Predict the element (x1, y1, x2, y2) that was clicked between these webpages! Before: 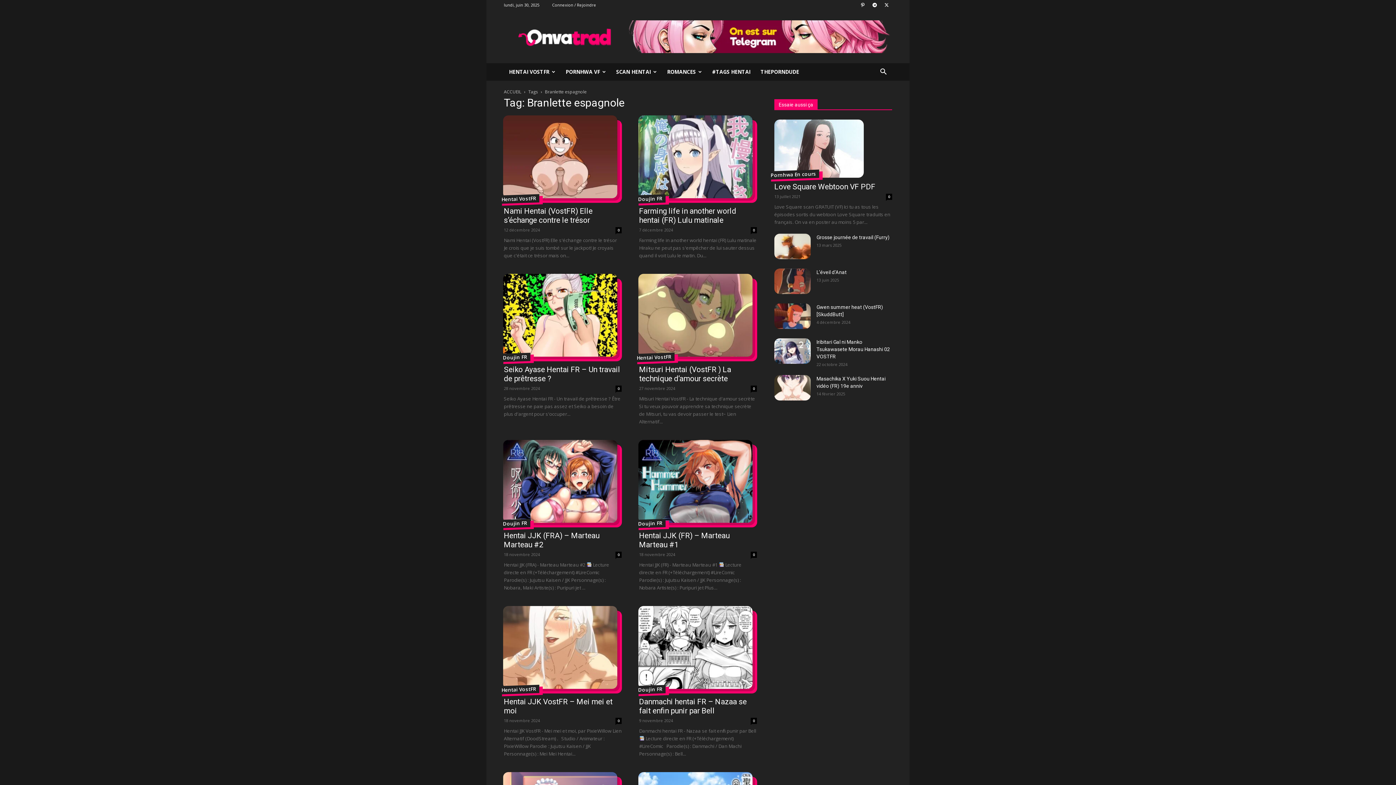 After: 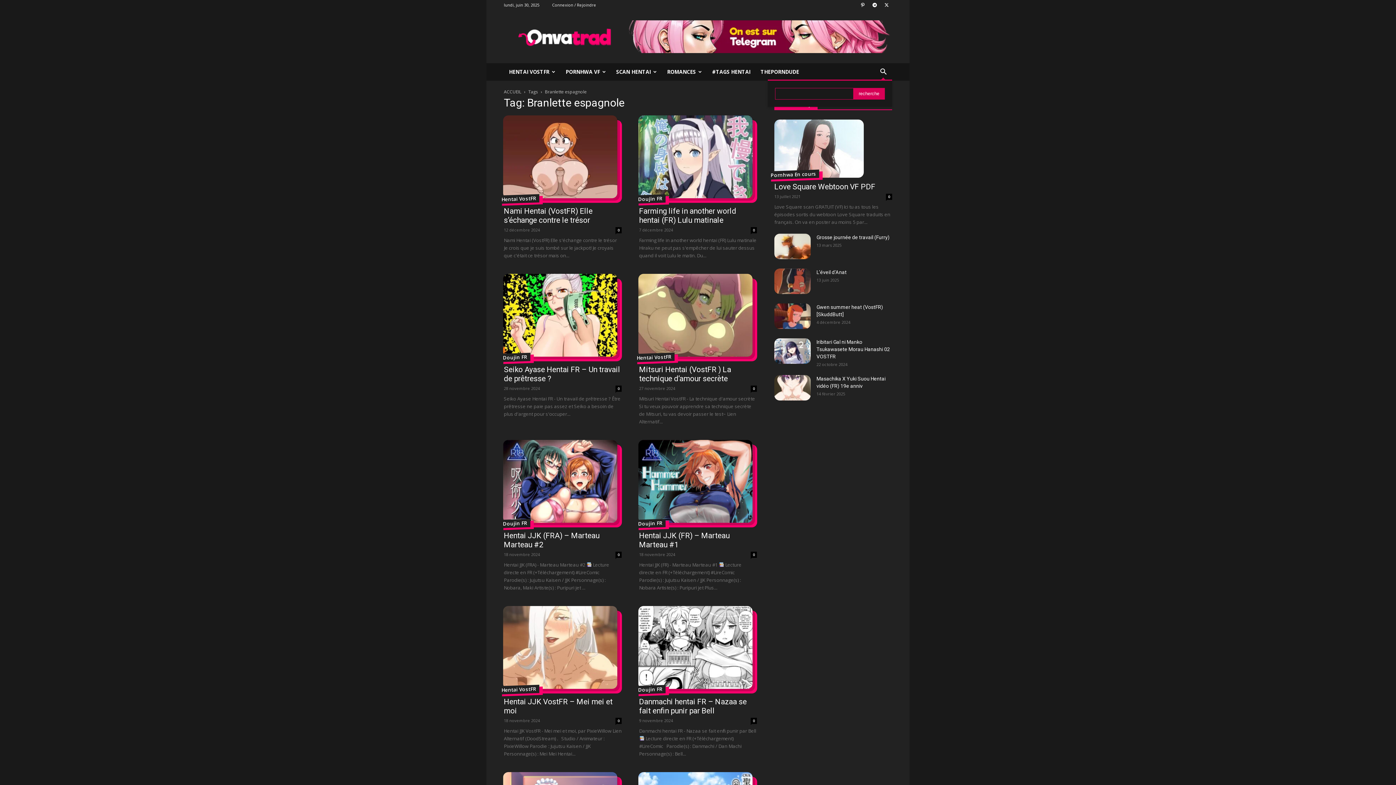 Action: bbox: (874, 69, 892, 76) label: Search